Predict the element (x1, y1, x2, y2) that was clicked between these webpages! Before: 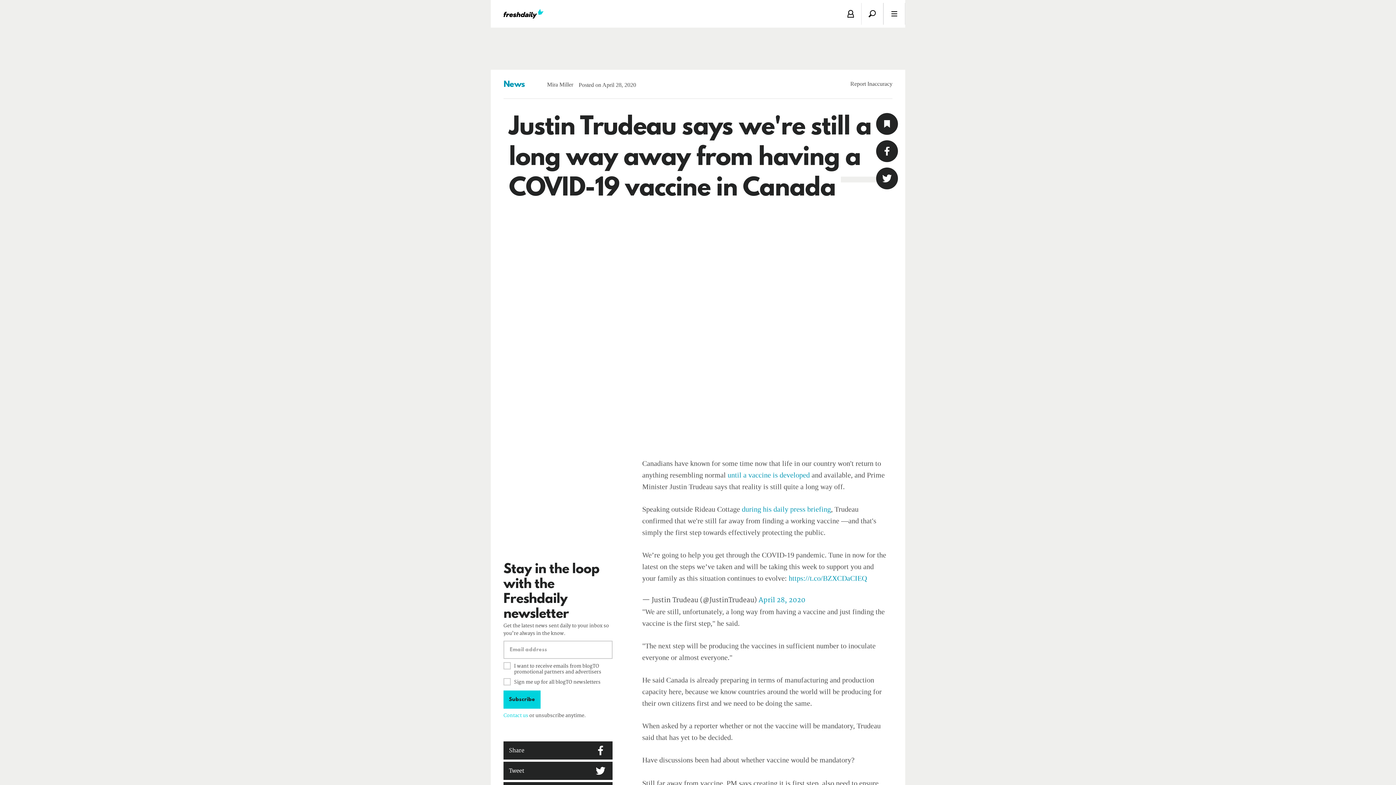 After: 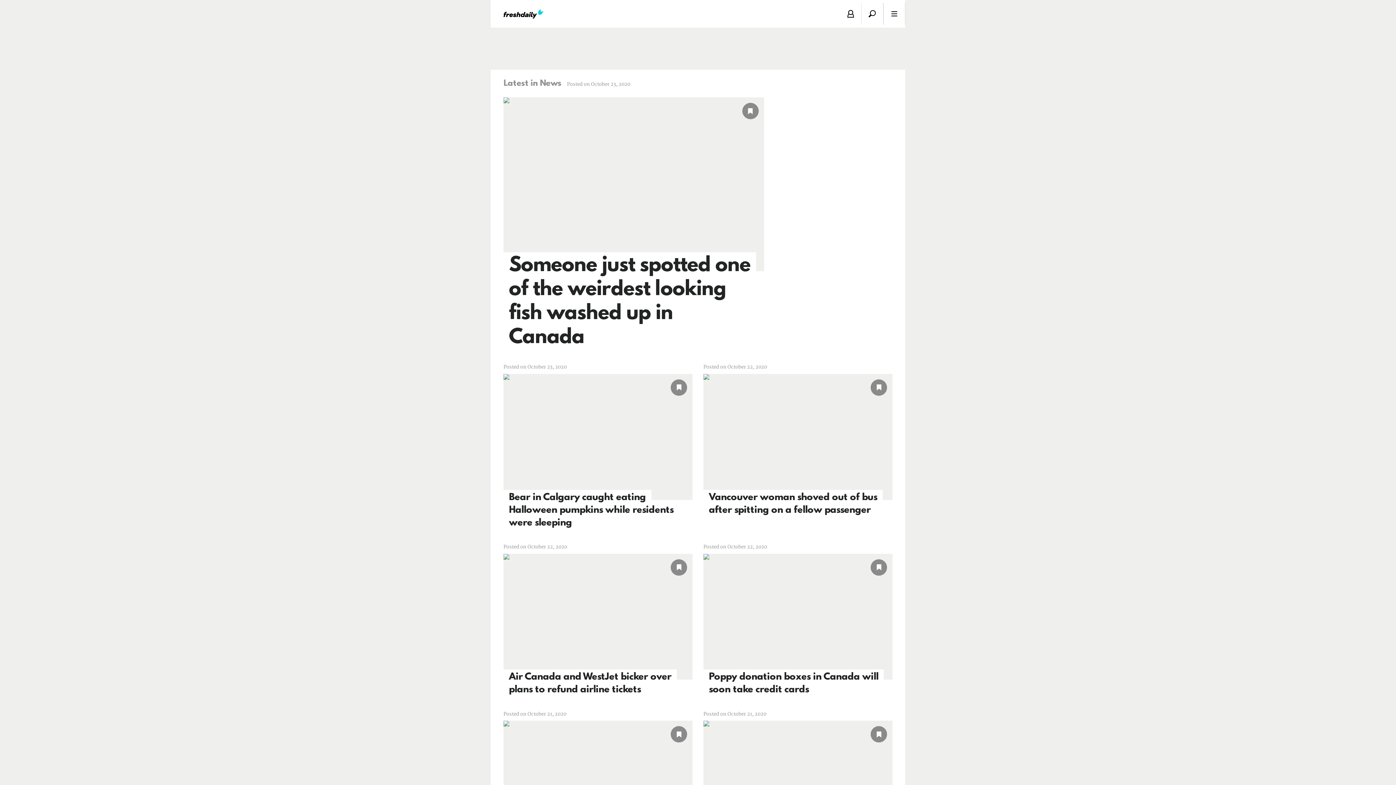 Action: bbox: (503, 79, 525, 89) label: News